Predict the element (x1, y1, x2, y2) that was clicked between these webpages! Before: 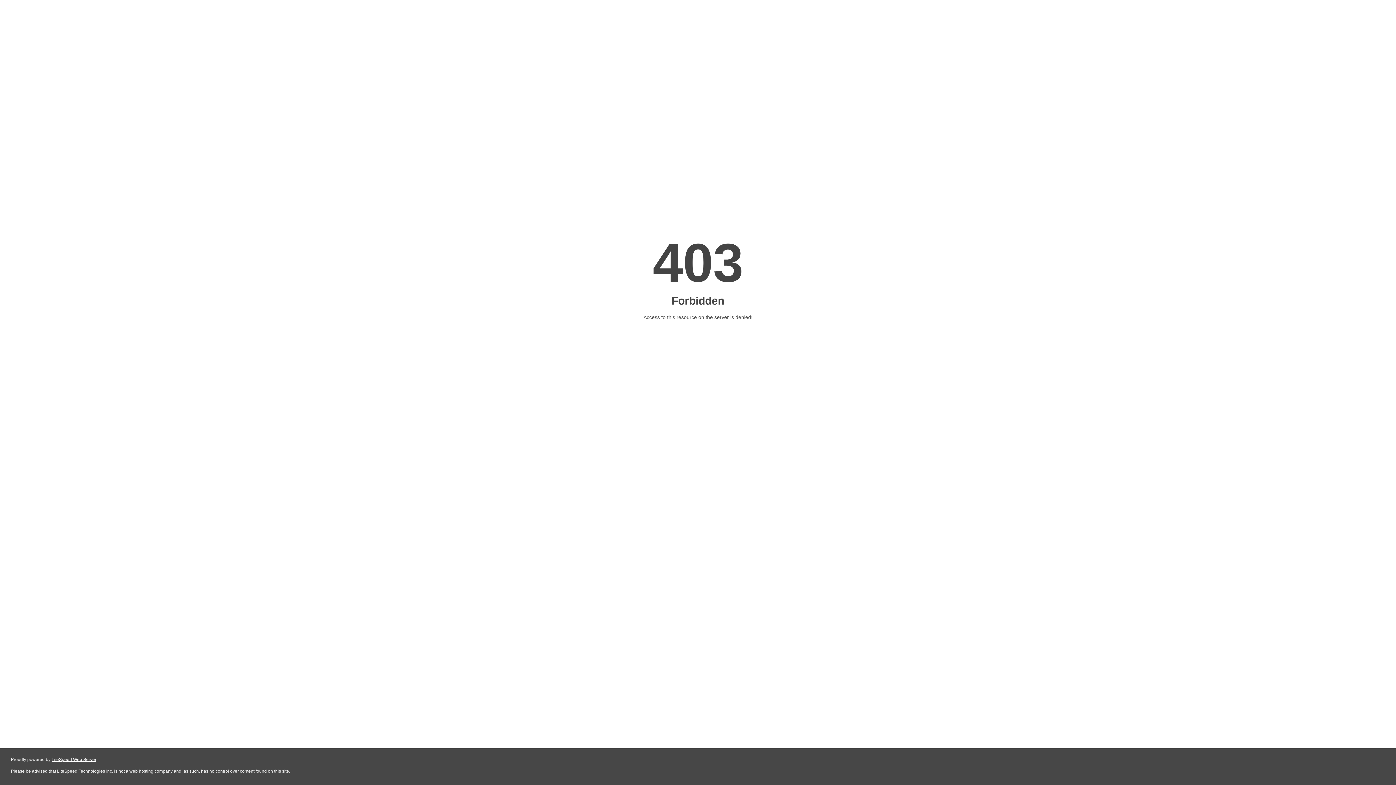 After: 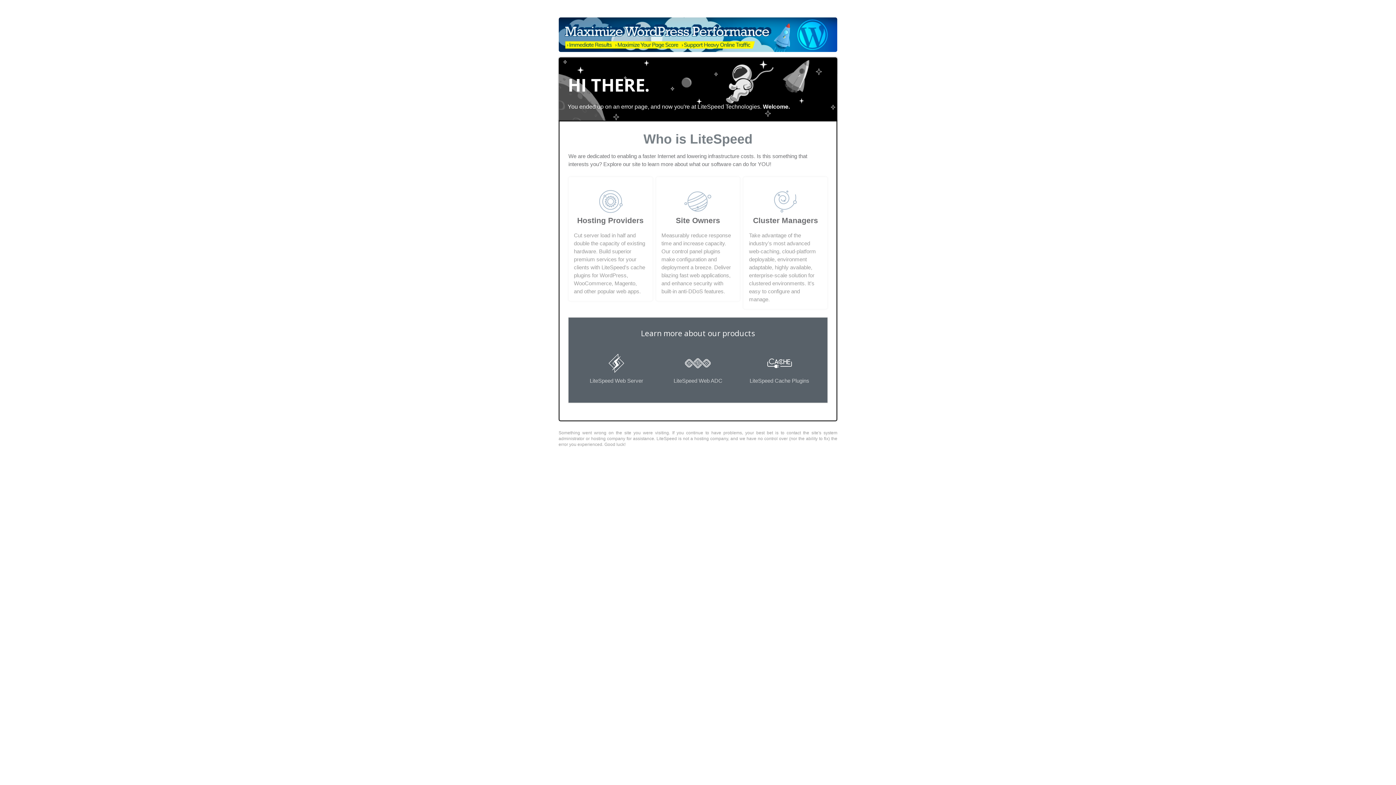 Action: label: LiteSpeed Web Server bbox: (51, 757, 96, 762)